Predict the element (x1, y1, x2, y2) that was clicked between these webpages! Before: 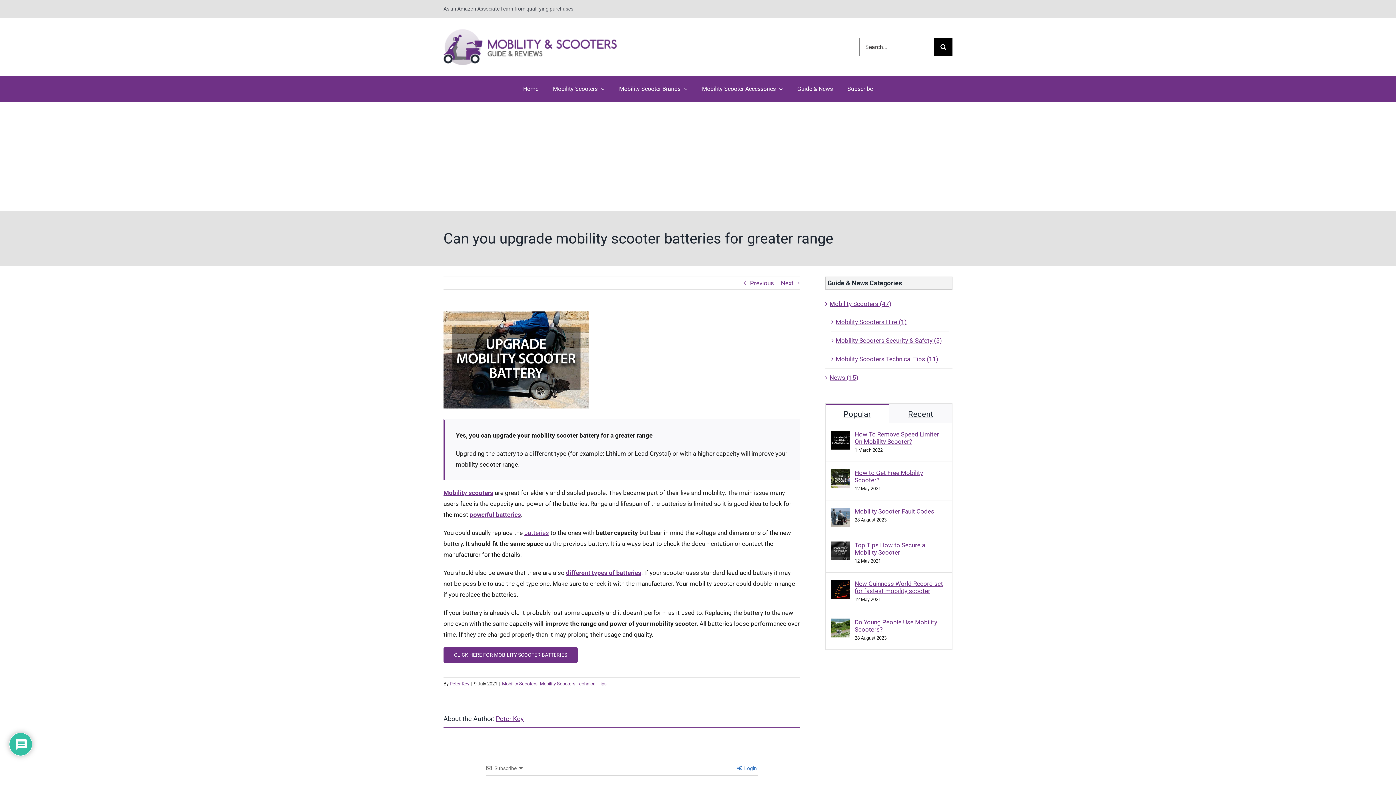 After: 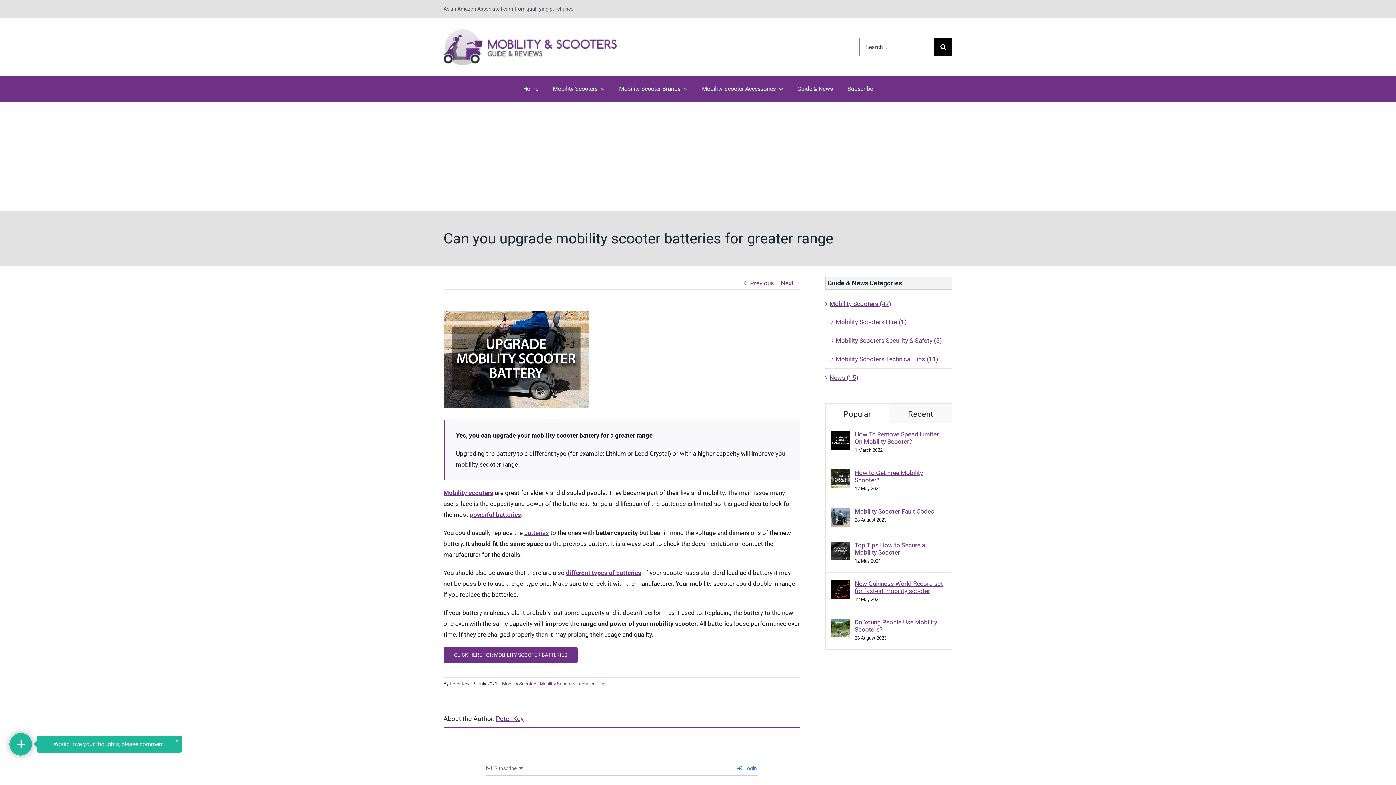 Action: bbox: (825, 403, 888, 423) label: Popular